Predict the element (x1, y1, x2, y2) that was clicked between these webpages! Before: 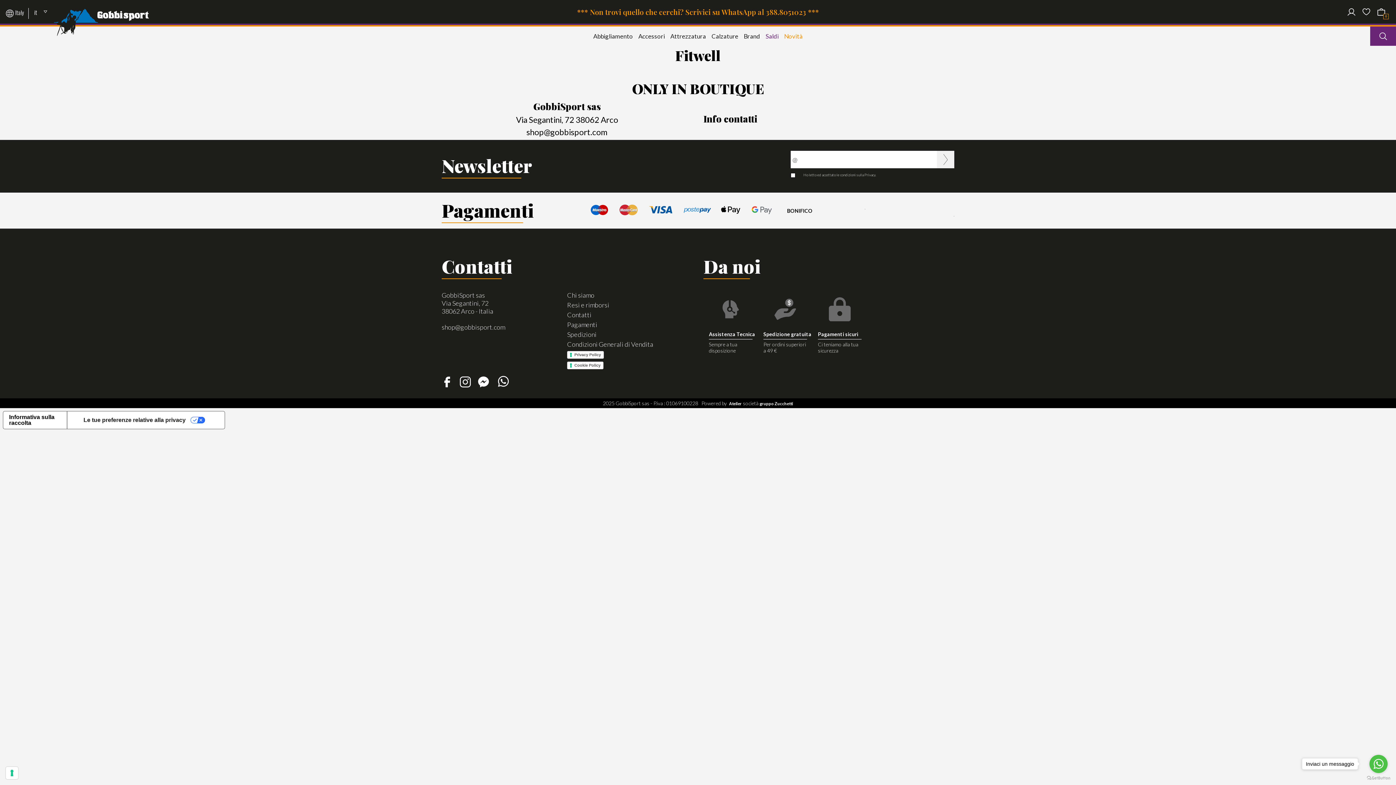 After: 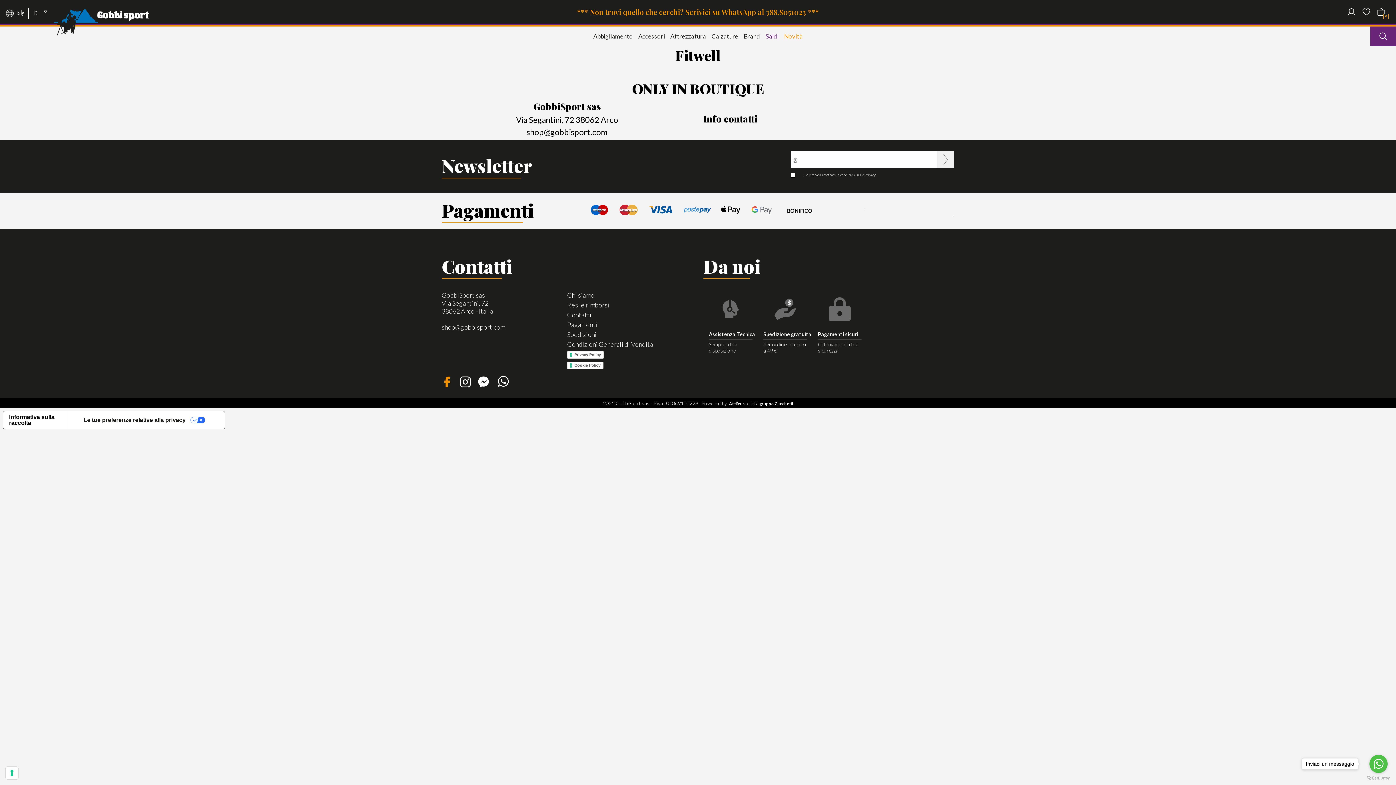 Action: bbox: (441, 376, 452, 387)